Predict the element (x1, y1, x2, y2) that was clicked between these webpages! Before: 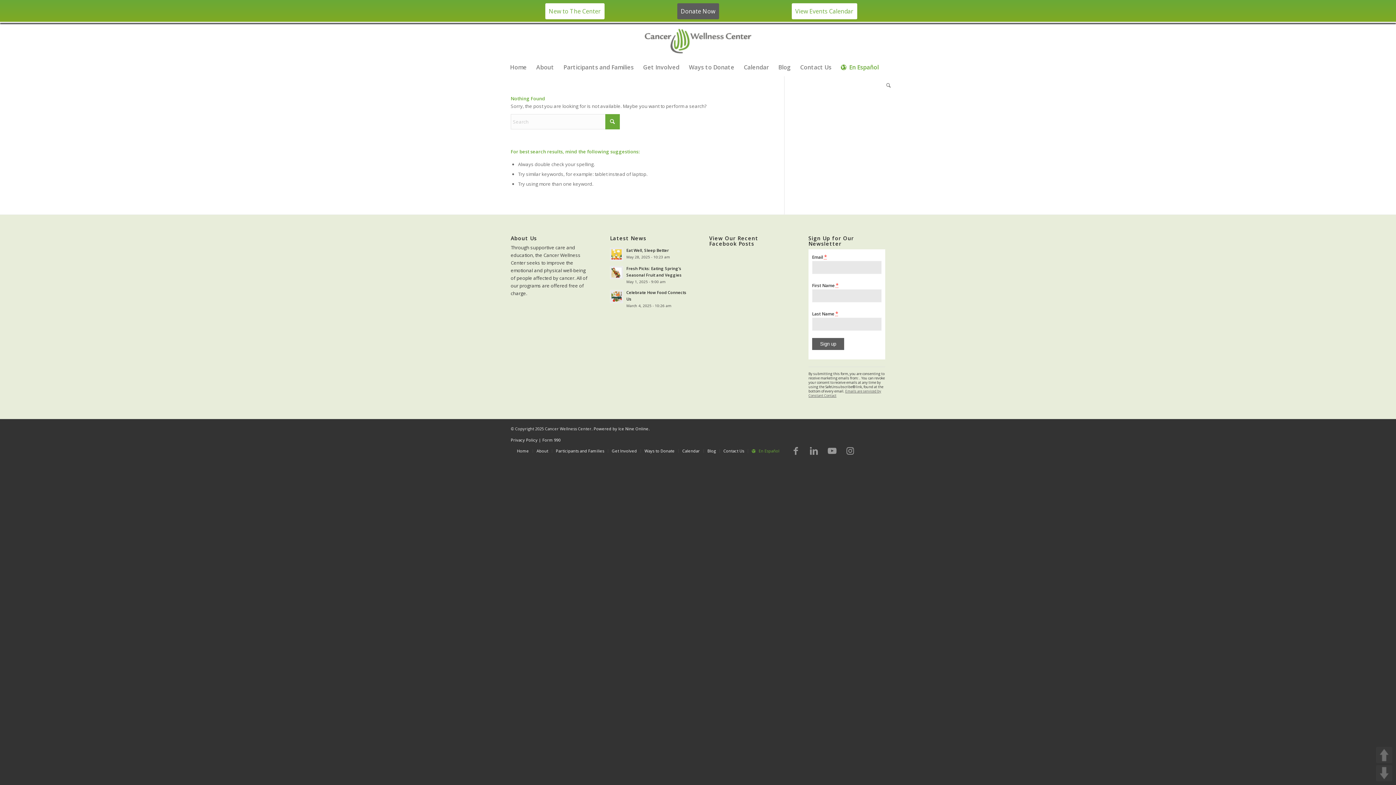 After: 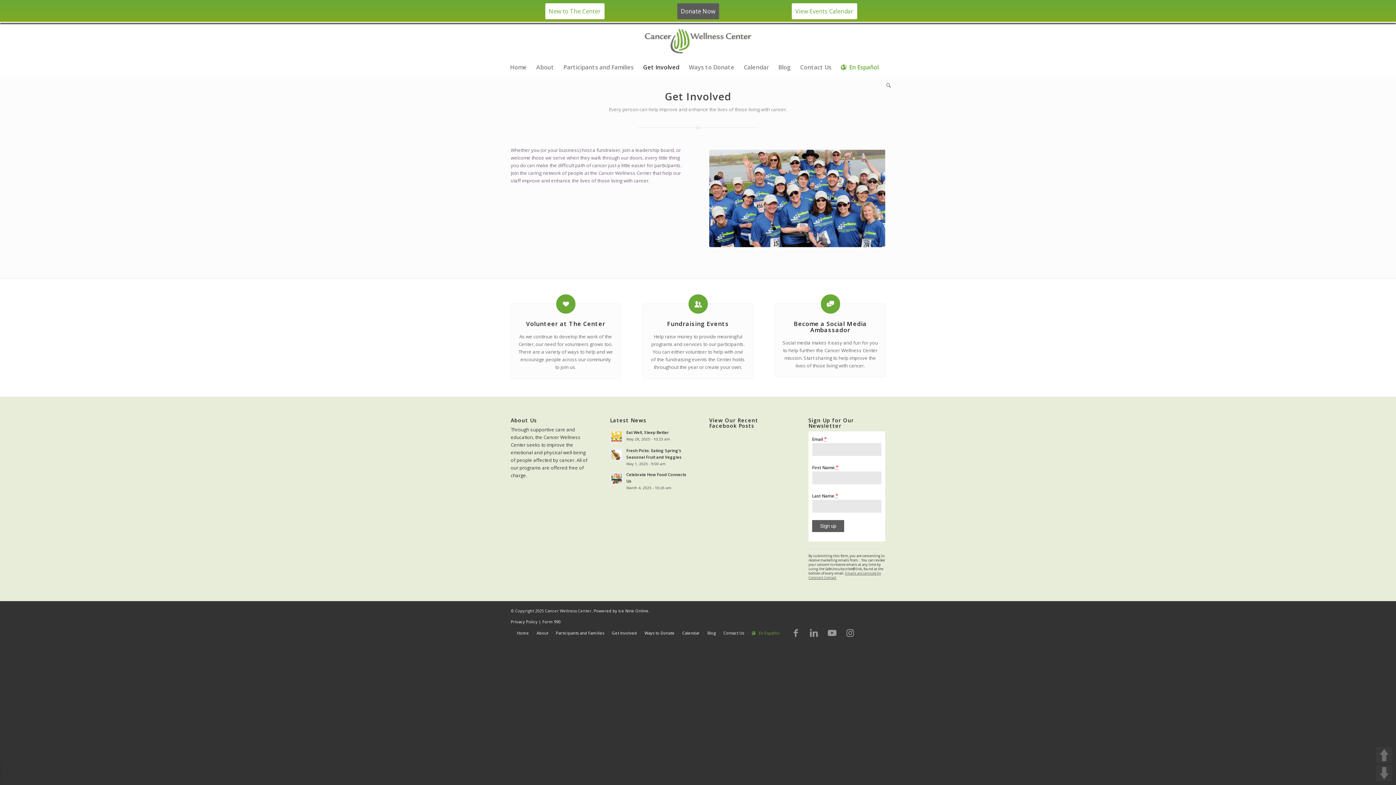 Action: bbox: (612, 448, 637, 453) label: Get Involved